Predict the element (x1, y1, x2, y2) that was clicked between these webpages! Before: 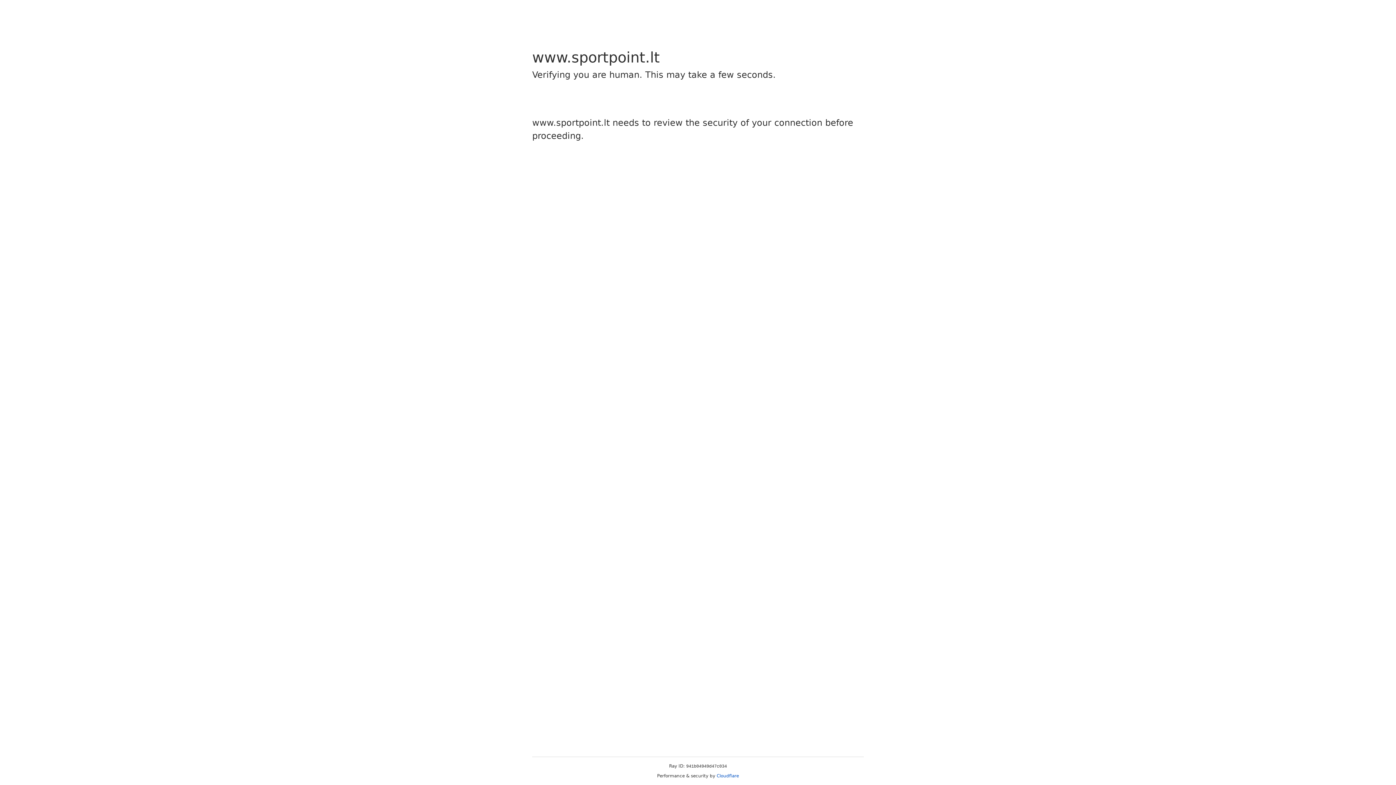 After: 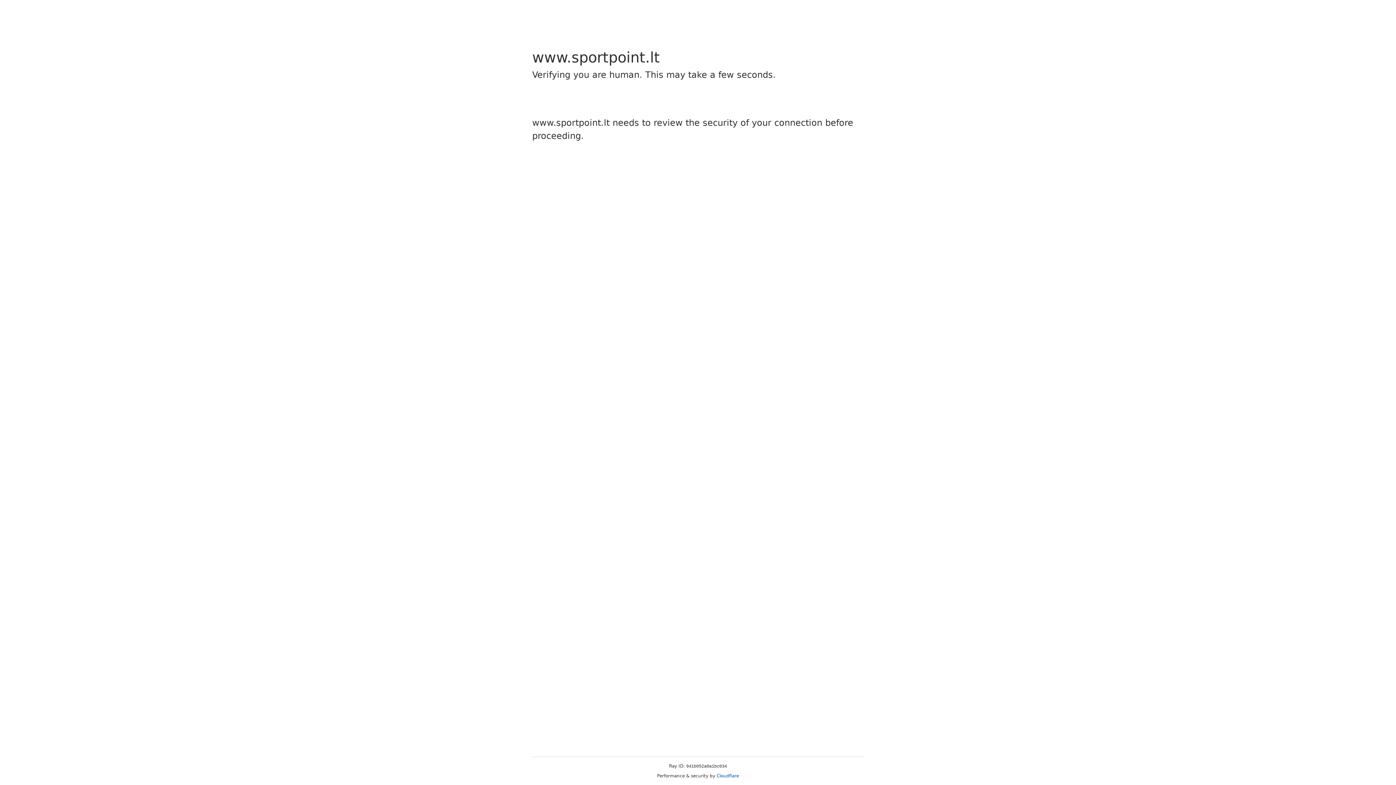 Action: label: Cloudflare bbox: (716, 773, 739, 778)